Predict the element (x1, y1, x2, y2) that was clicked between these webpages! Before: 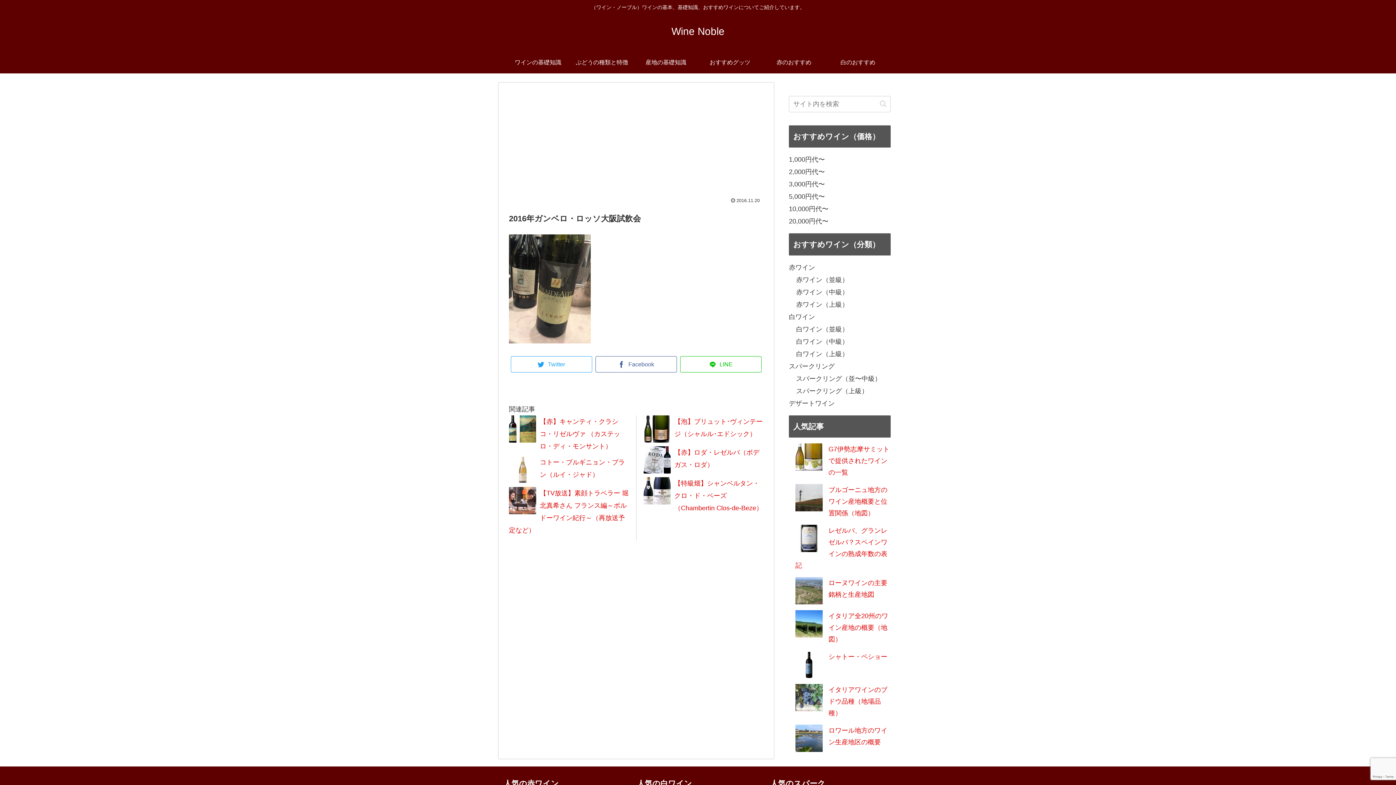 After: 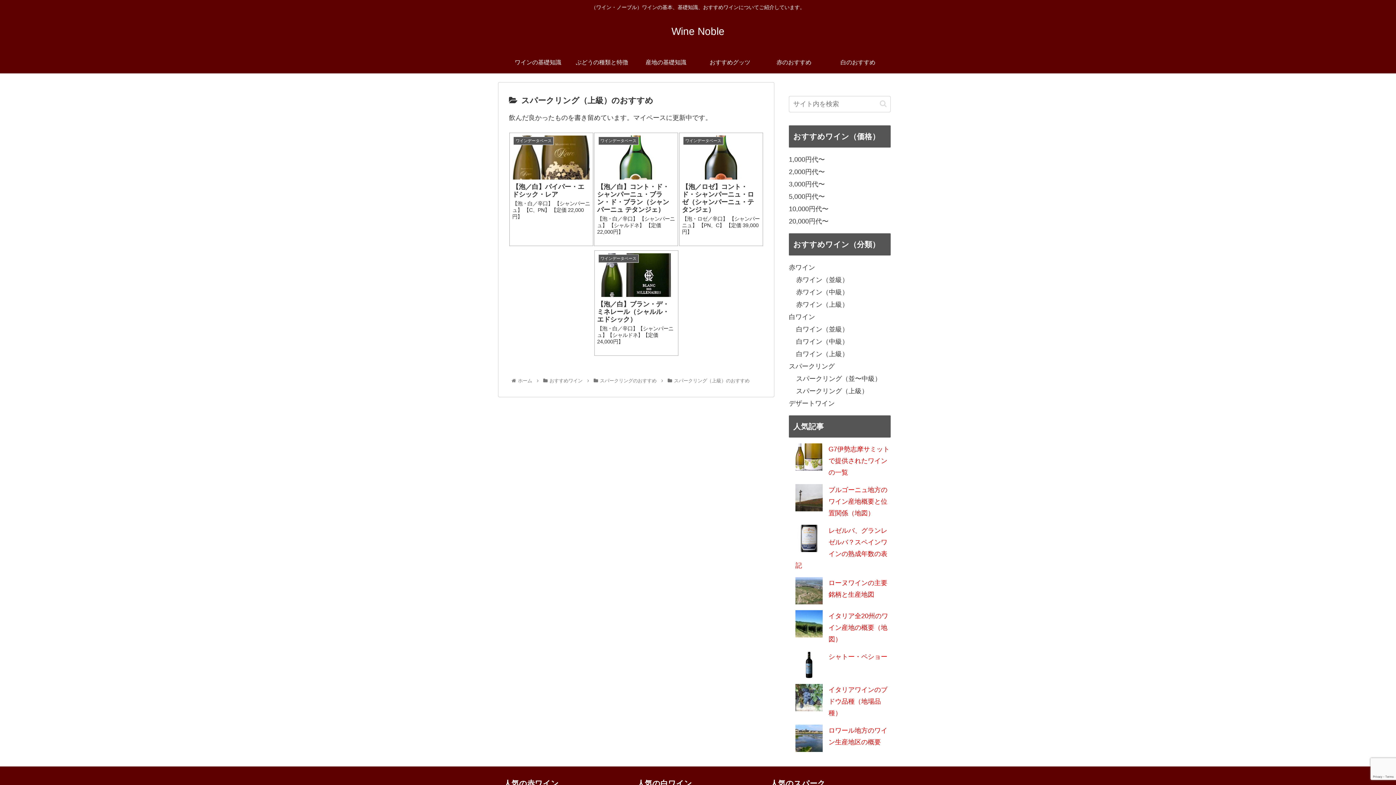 Action: bbox: (796, 385, 890, 397) label: スパークリング（上級）